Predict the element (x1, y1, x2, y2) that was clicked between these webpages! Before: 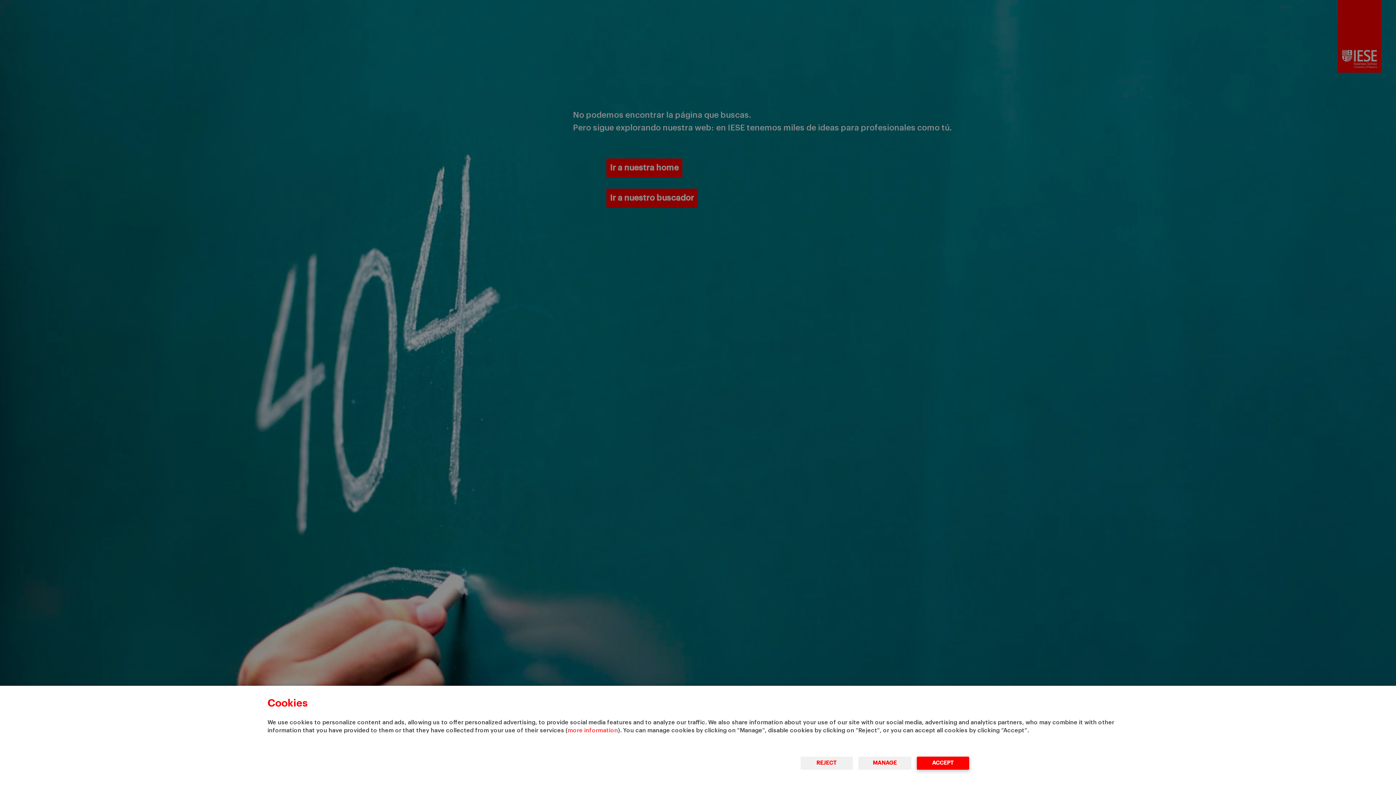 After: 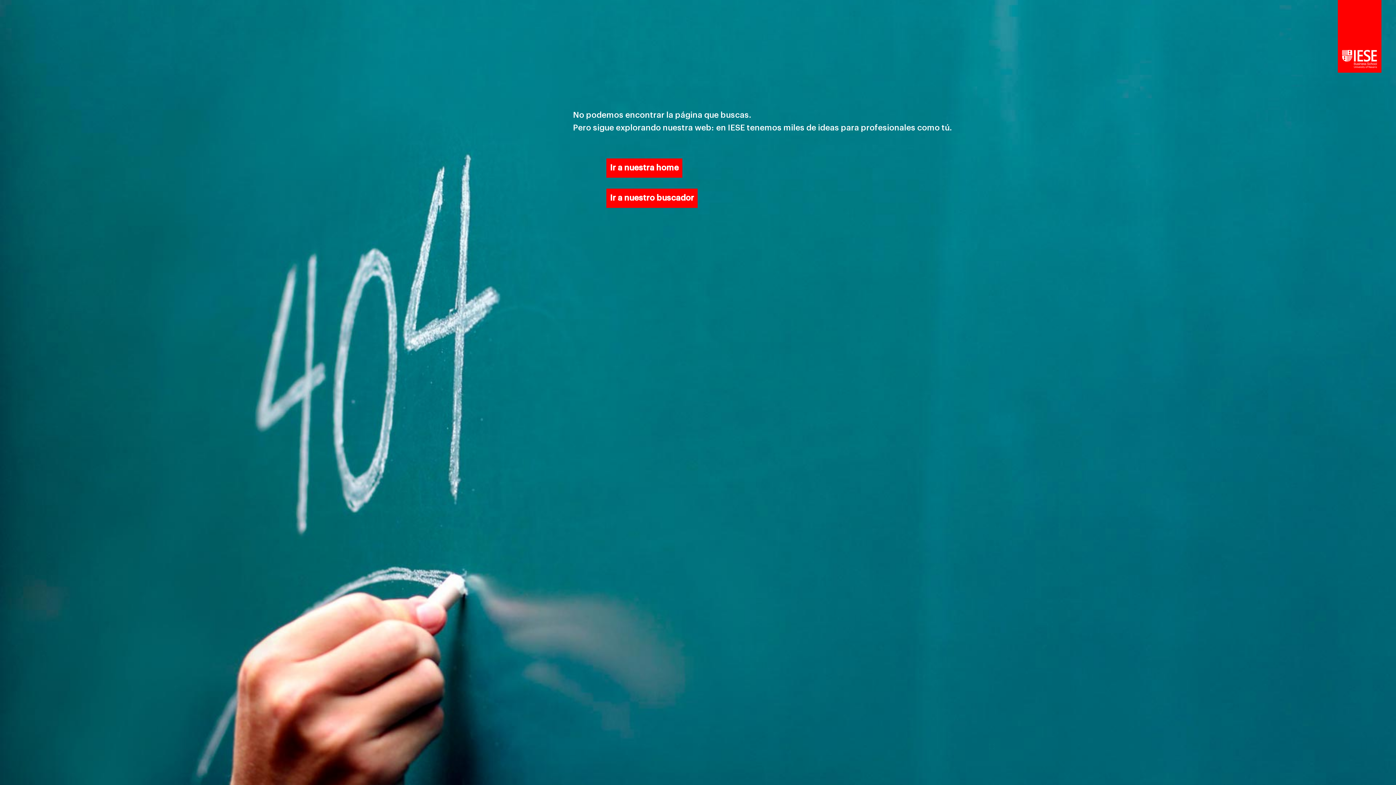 Action: label: REJECT bbox: (800, 757, 853, 770)